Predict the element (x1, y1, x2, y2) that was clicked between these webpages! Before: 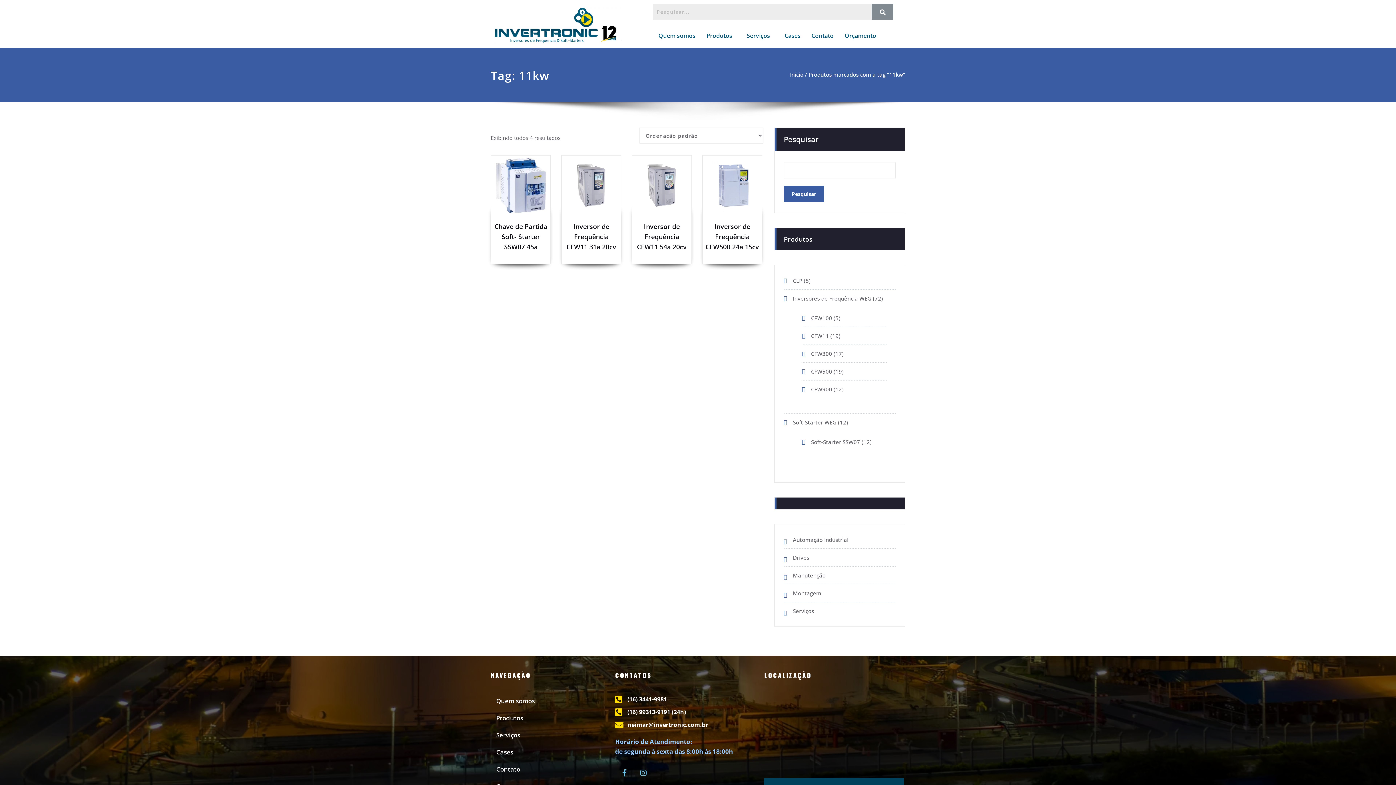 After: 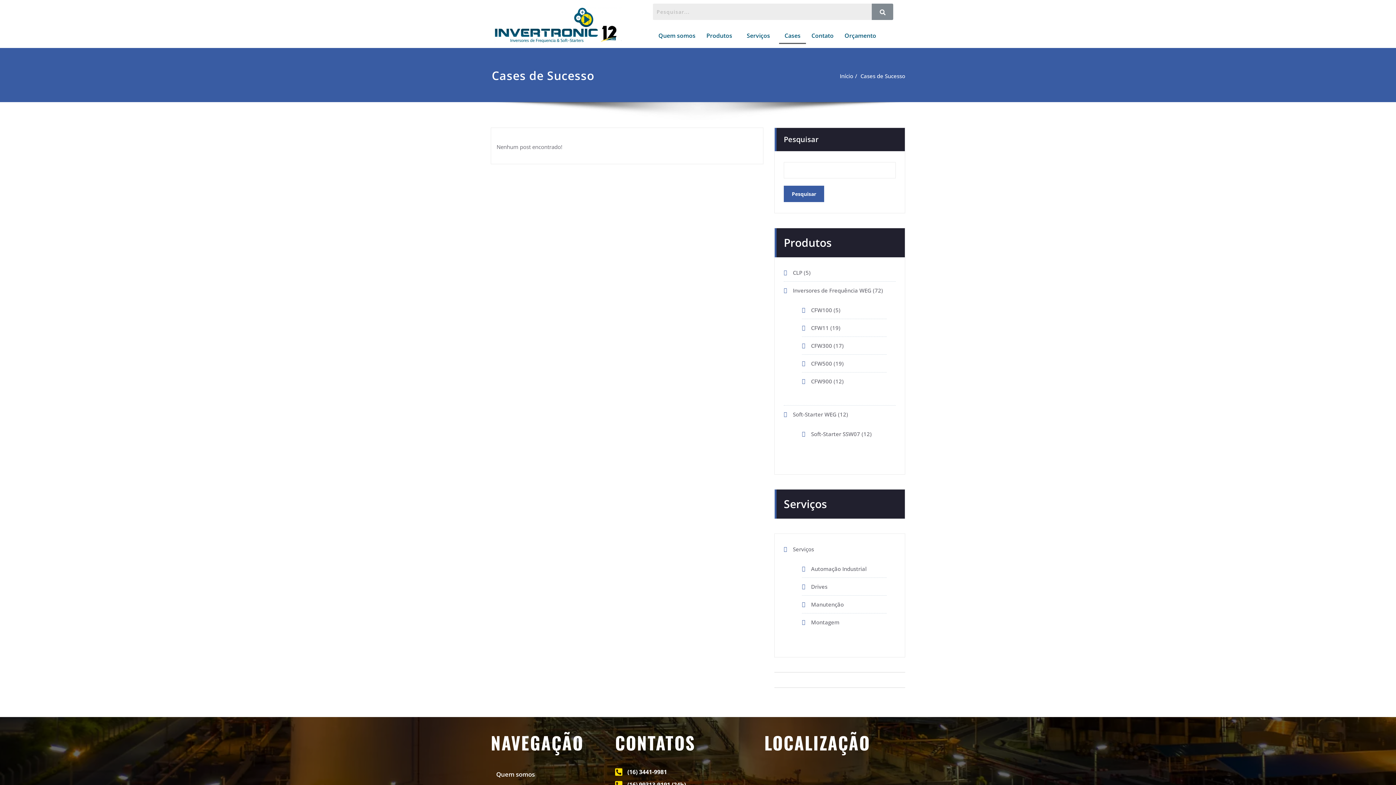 Action: bbox: (779, 27, 806, 44) label: Cases